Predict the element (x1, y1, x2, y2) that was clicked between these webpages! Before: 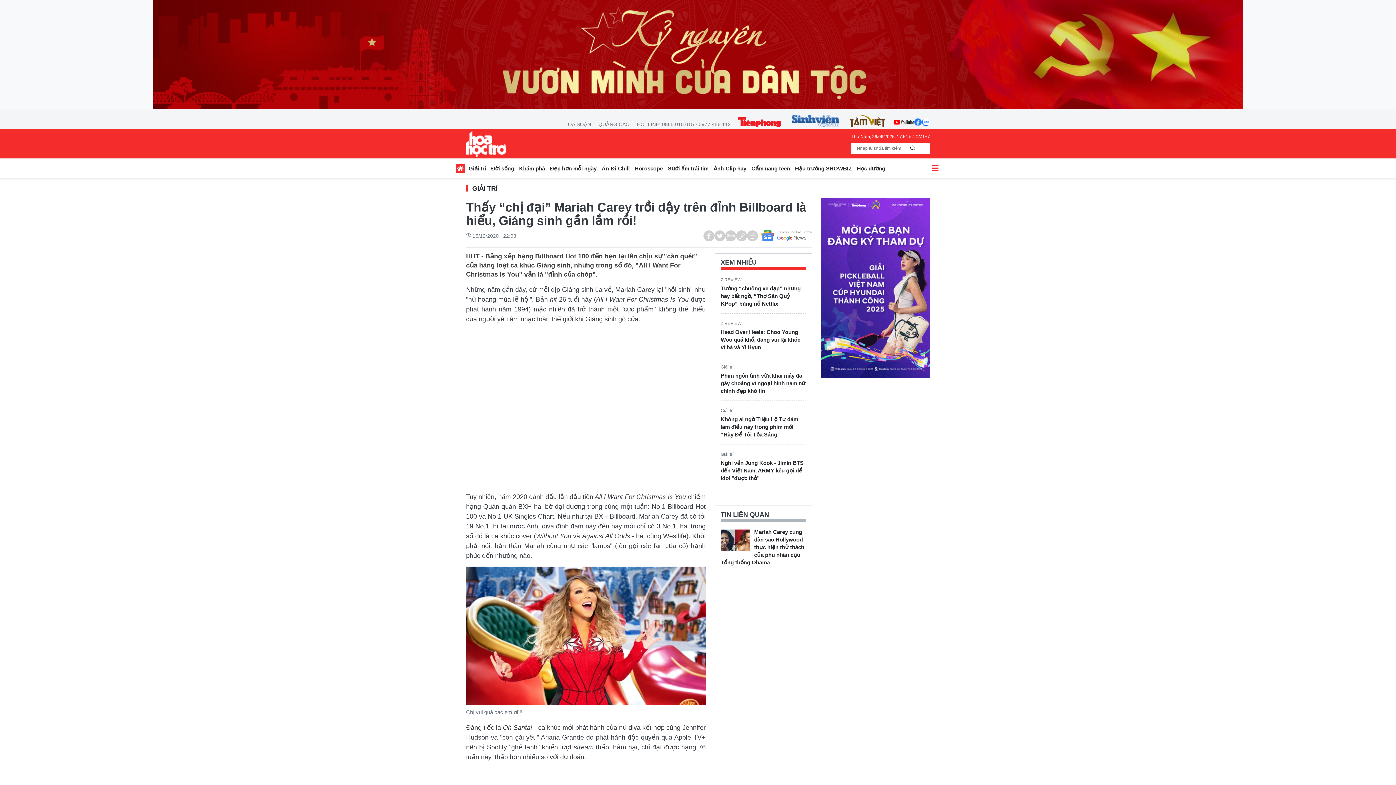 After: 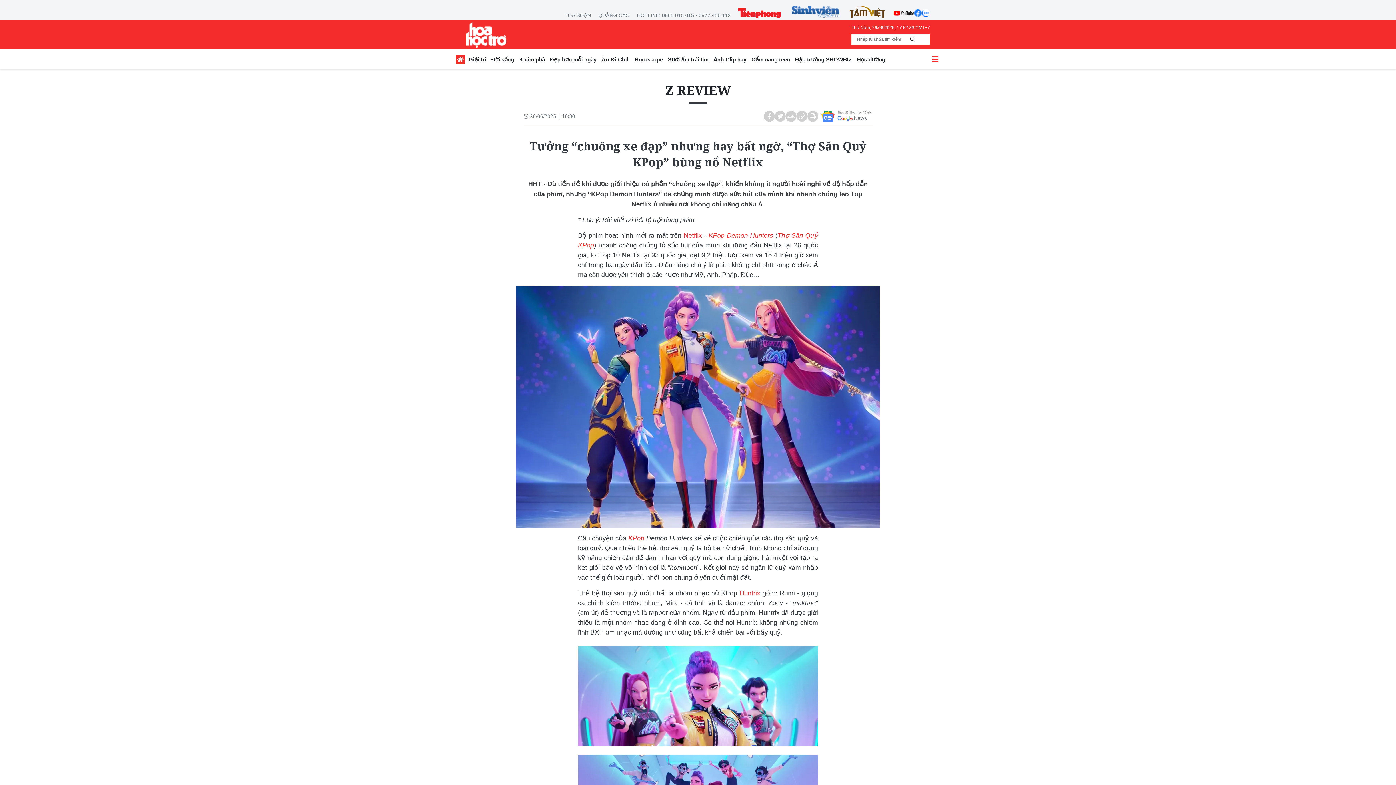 Action: label: Tưởng “chuông xe đạp” nhưng hay bất ngờ, “Thợ Săn Quỷ KPop” bùng nổ Netflix bbox: (720, 284, 806, 307)